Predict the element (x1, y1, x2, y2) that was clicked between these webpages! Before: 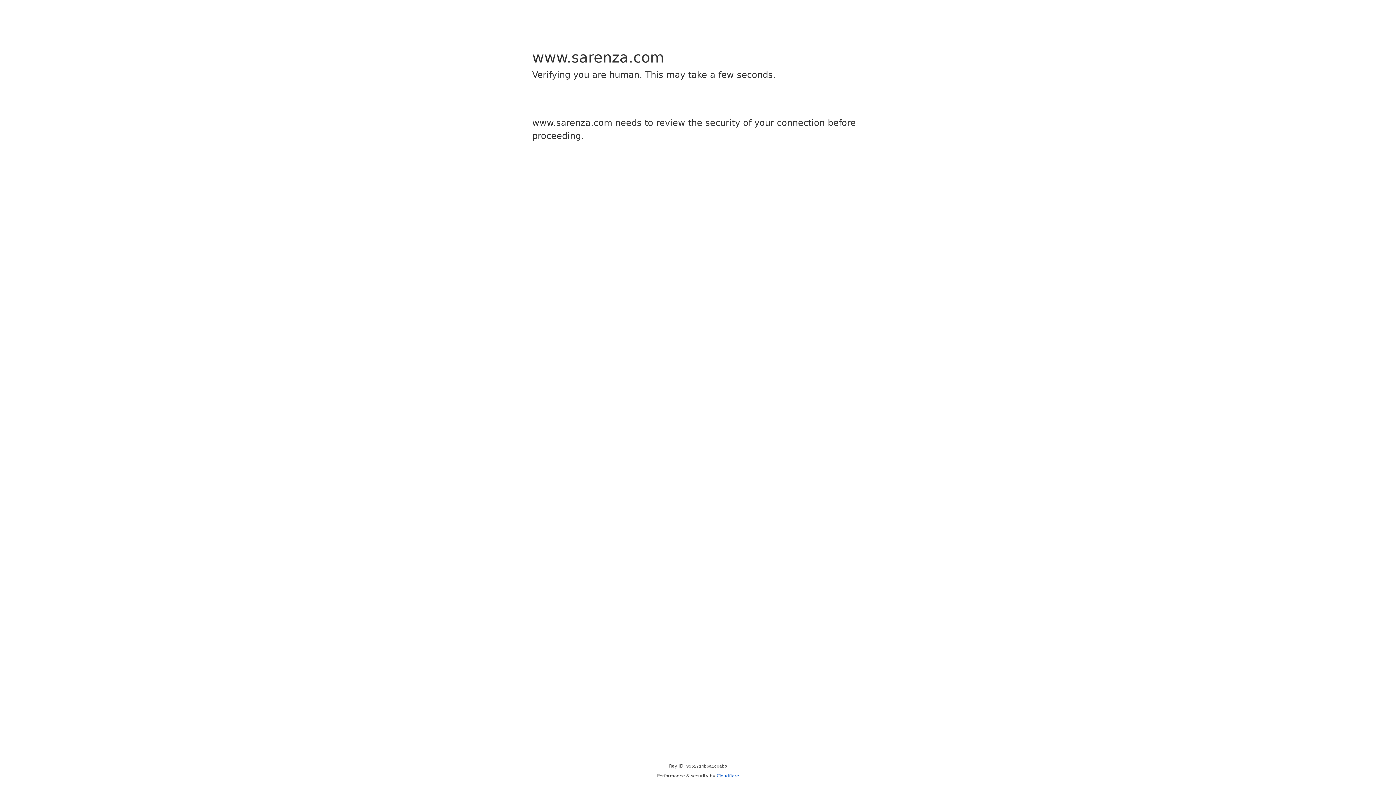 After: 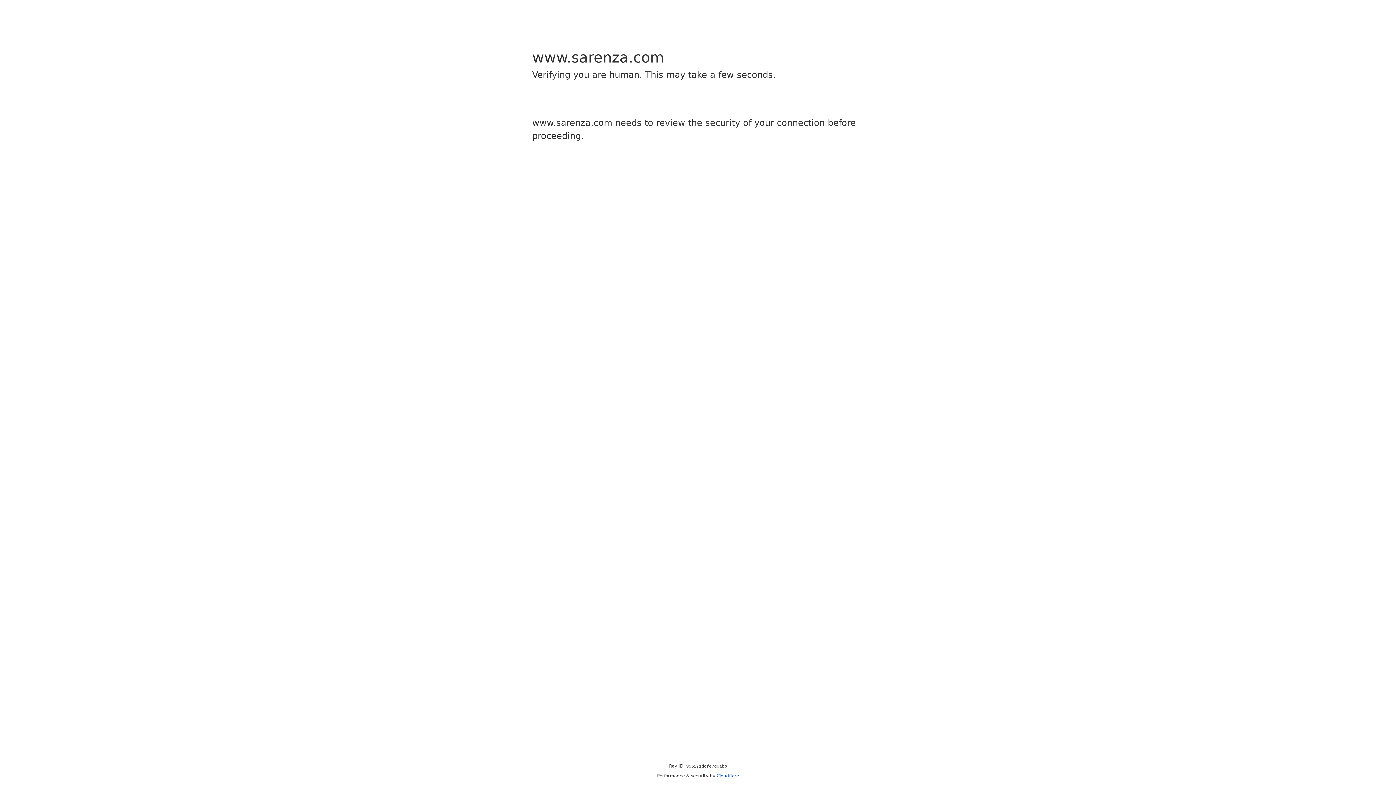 Action: label: Cloudflare bbox: (716, 773, 739, 778)